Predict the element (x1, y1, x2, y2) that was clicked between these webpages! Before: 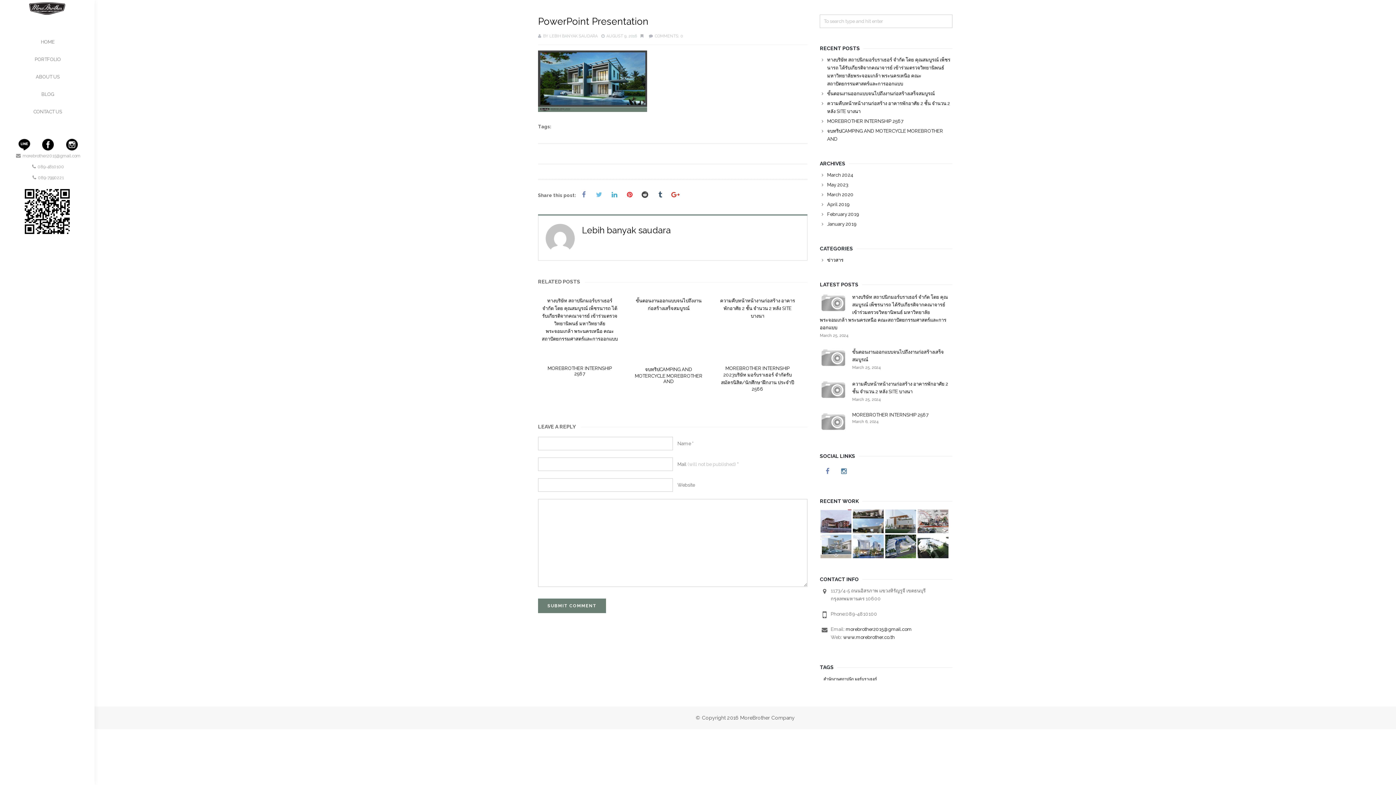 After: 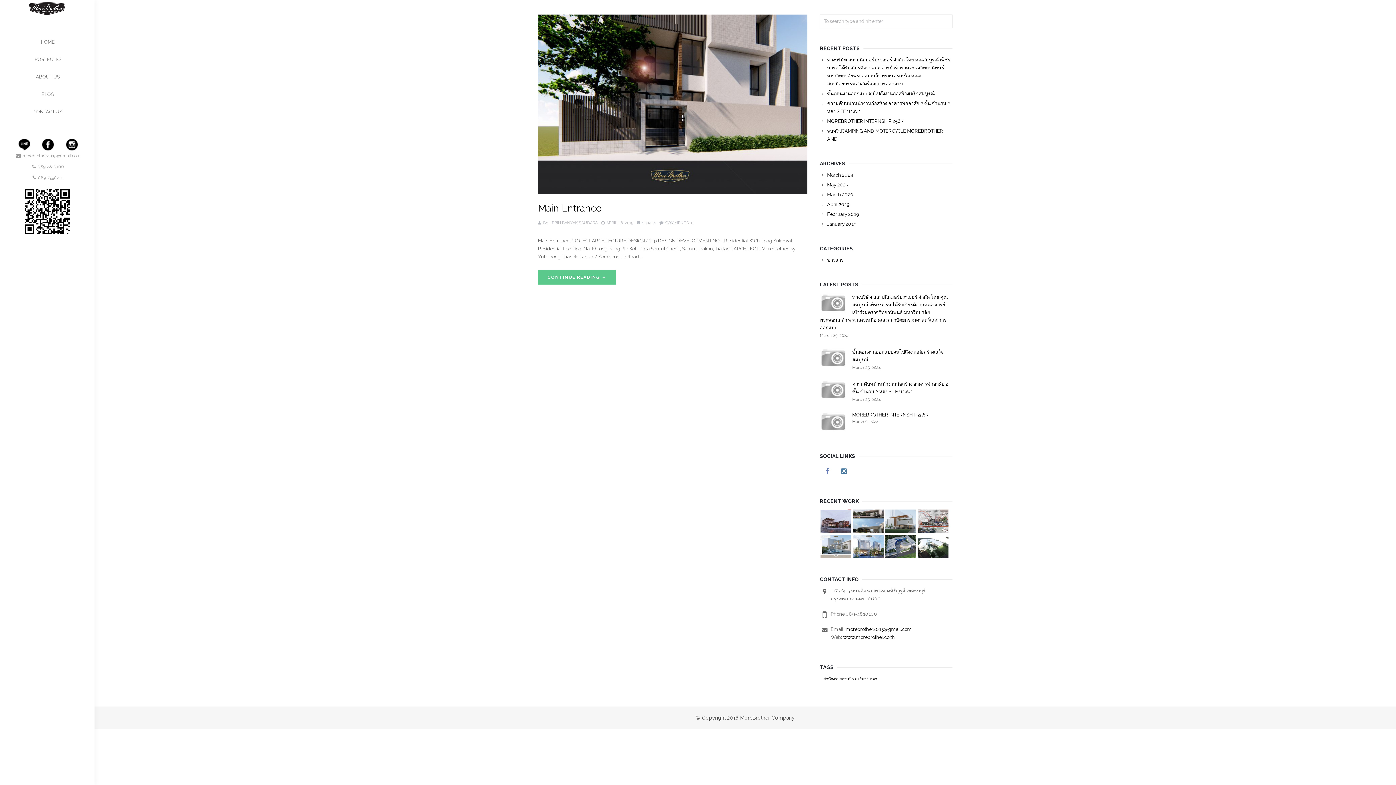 Action: bbox: (827, 201, 849, 207) label: April 2019